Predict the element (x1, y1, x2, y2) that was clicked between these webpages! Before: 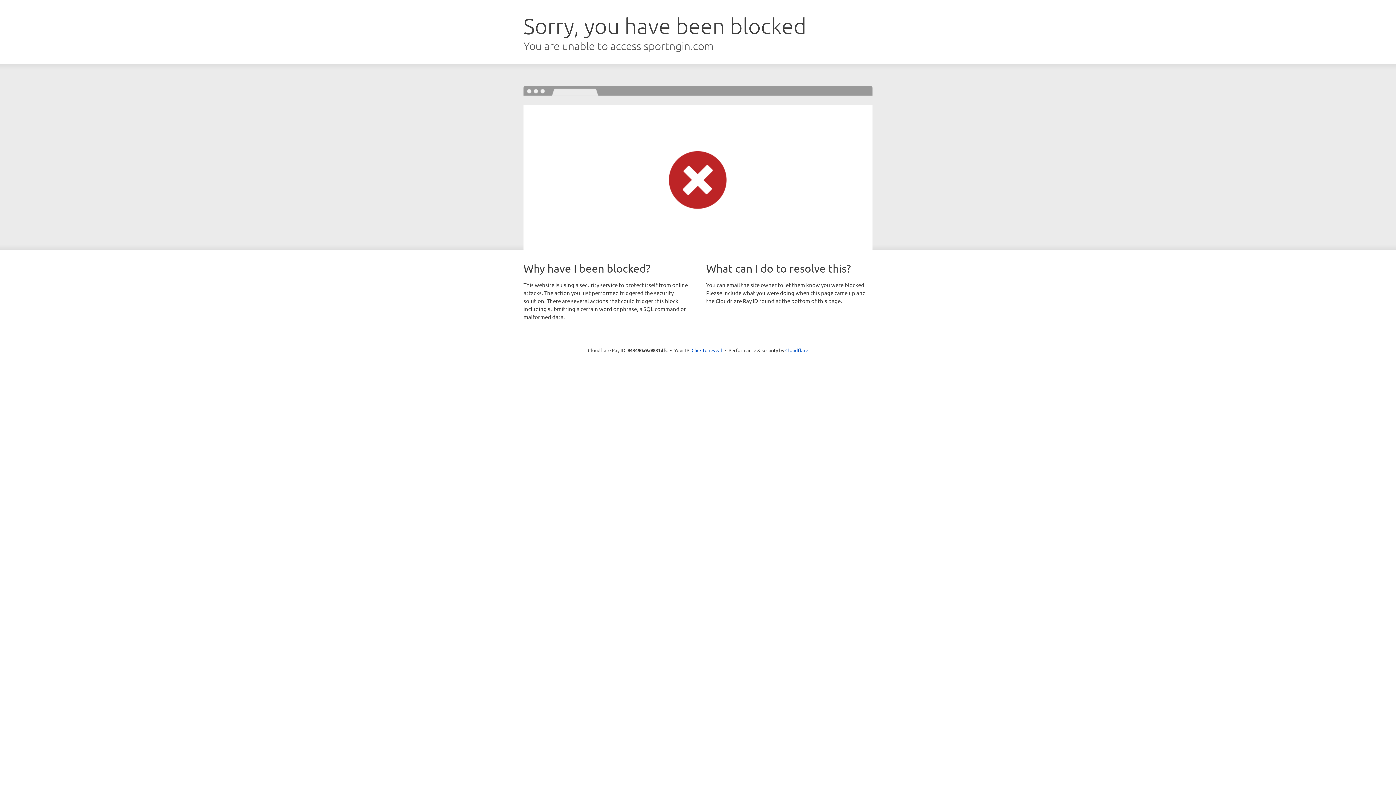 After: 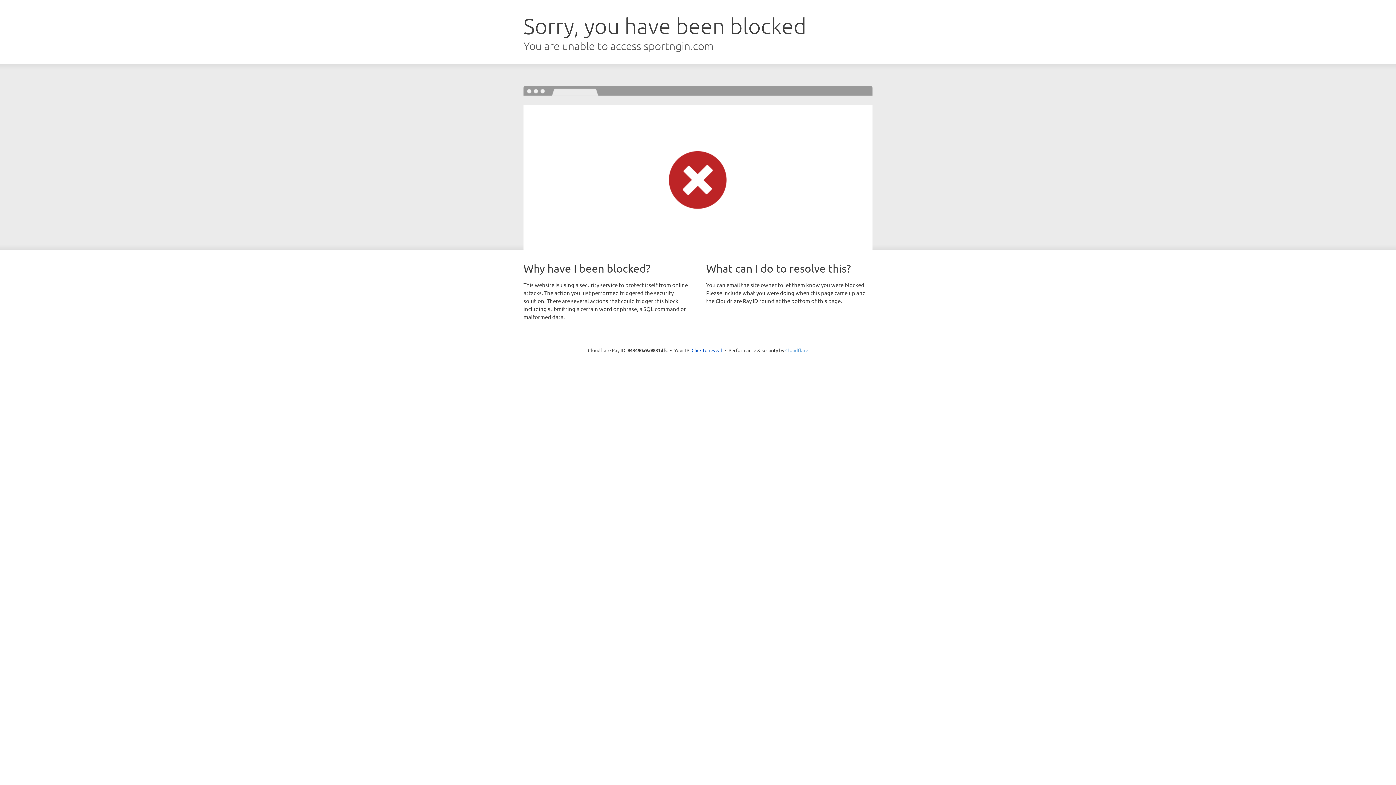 Action: bbox: (785, 347, 808, 353) label: Cloudflare